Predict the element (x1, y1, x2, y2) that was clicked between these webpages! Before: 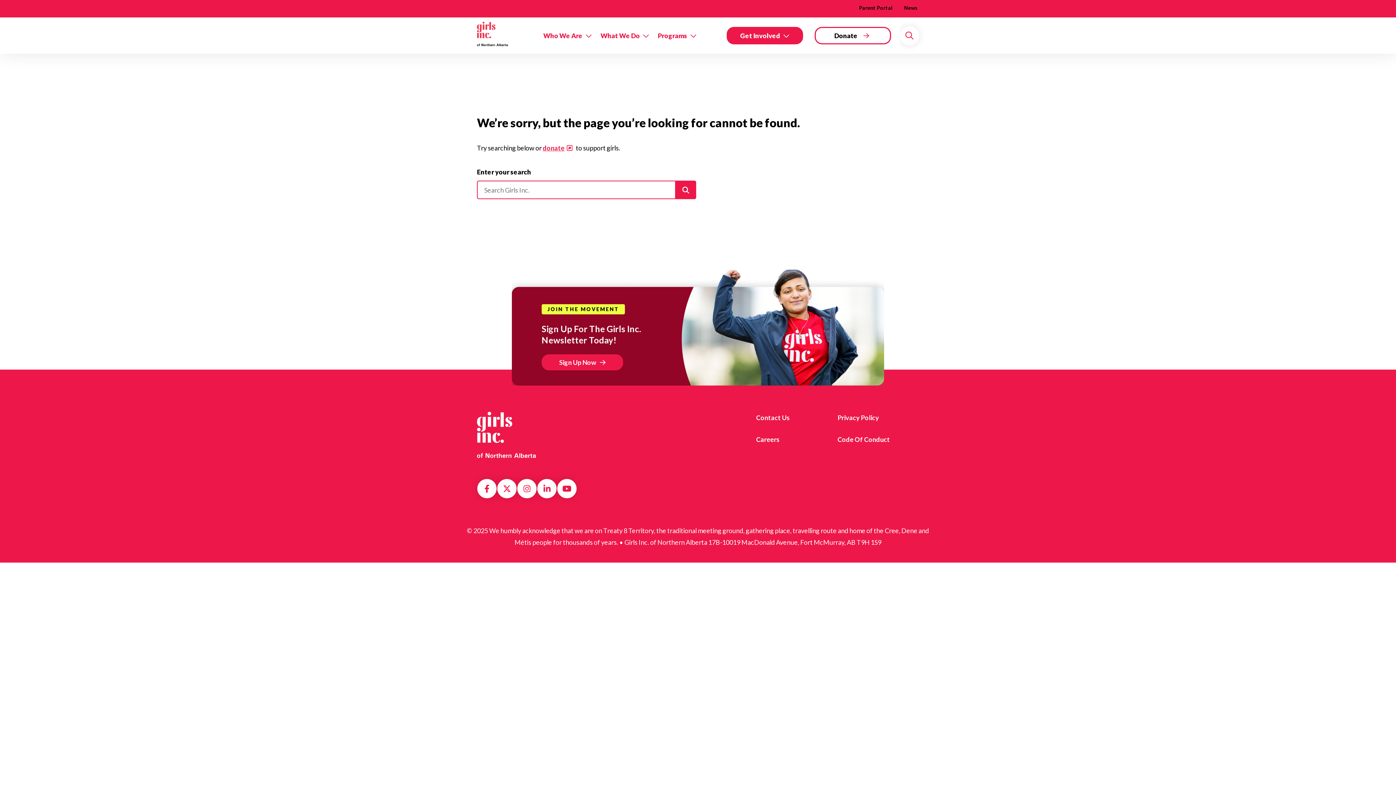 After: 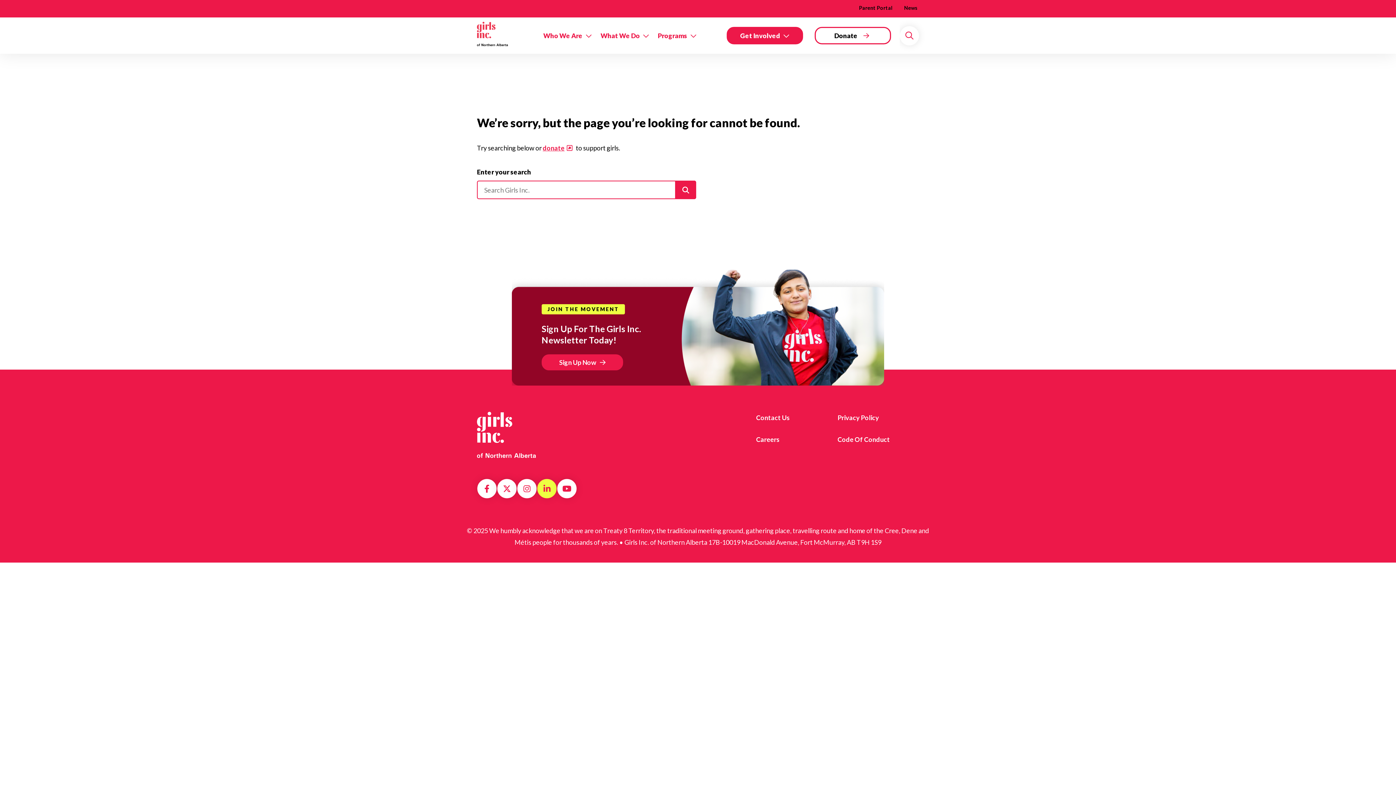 Action: label: LinkedIn bbox: (541, 483, 552, 494)